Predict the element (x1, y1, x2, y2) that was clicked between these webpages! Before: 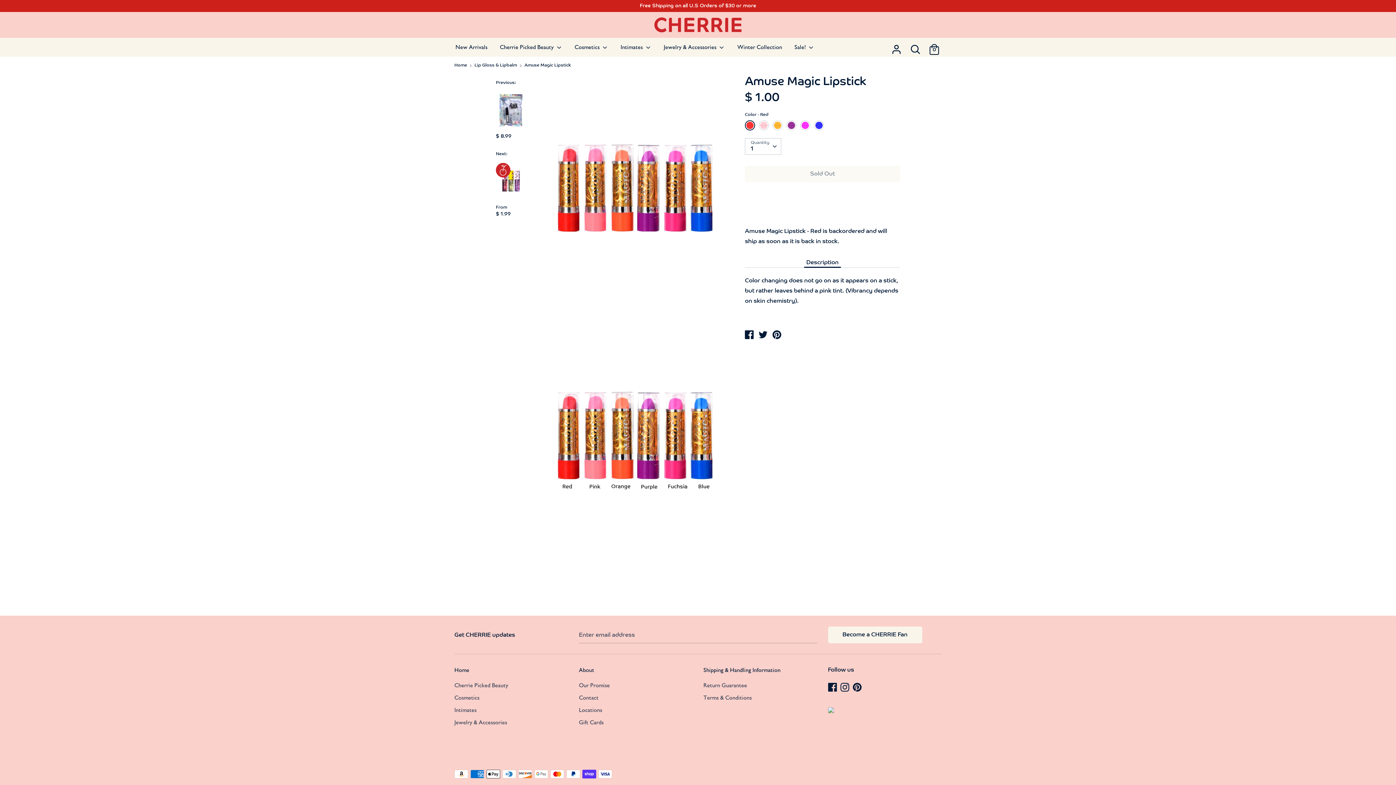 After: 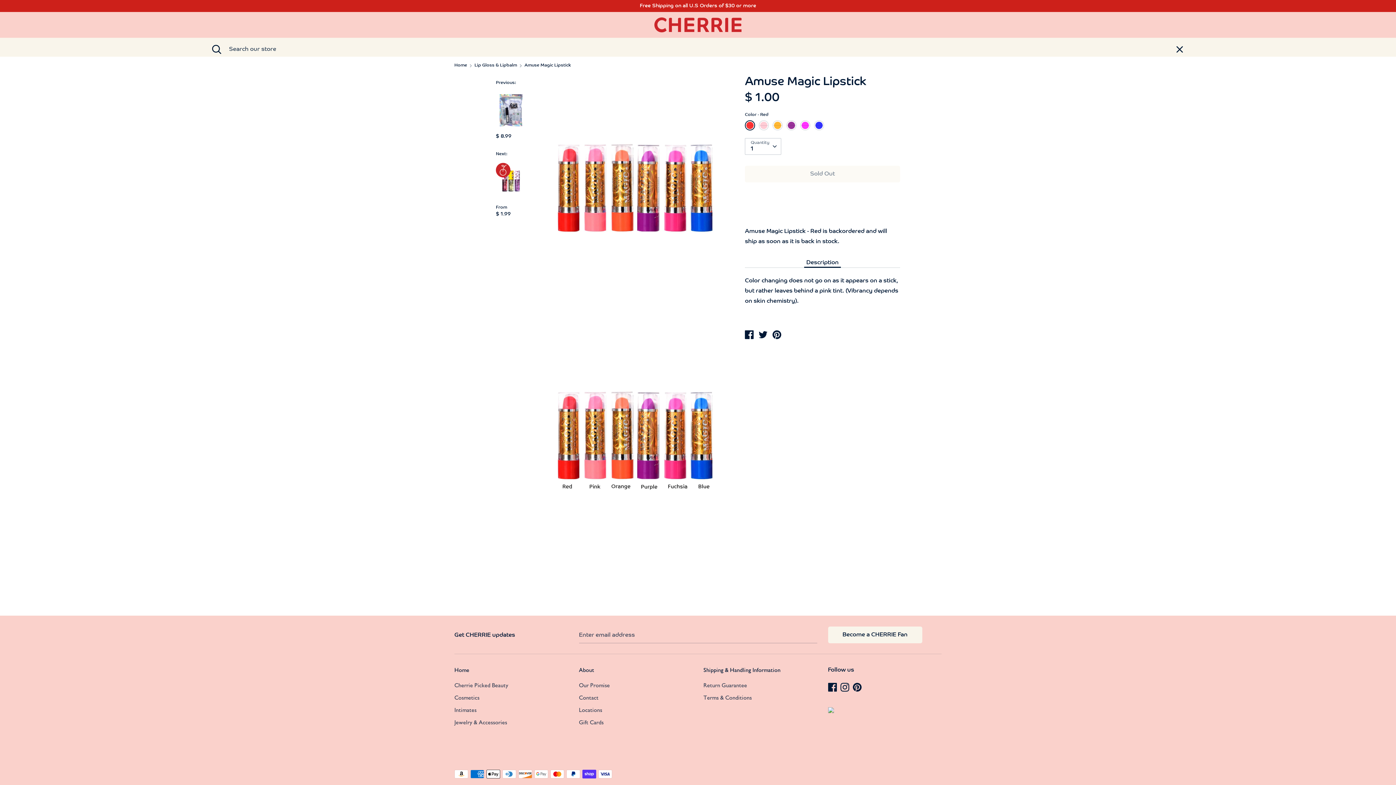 Action: bbox: (908, 42, 922, 56) label: Search